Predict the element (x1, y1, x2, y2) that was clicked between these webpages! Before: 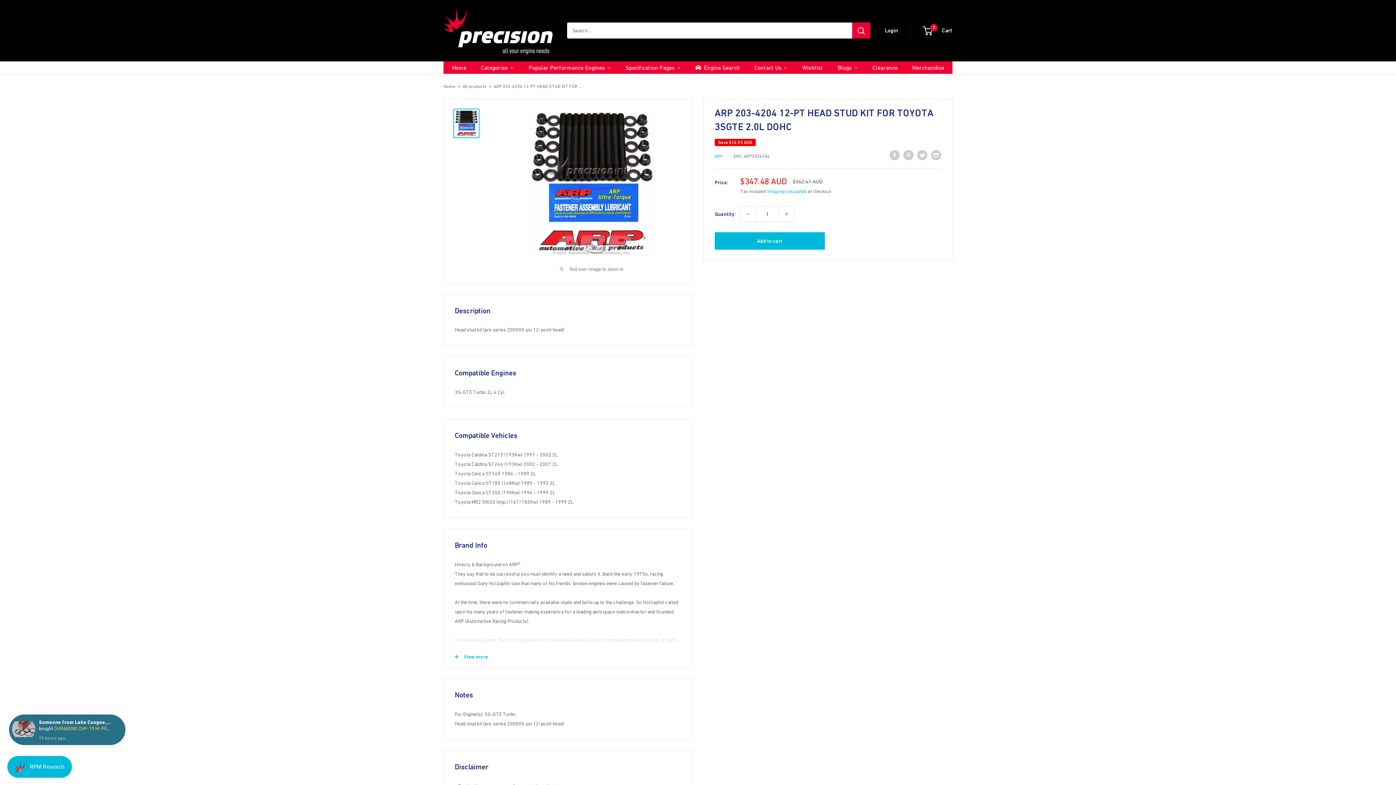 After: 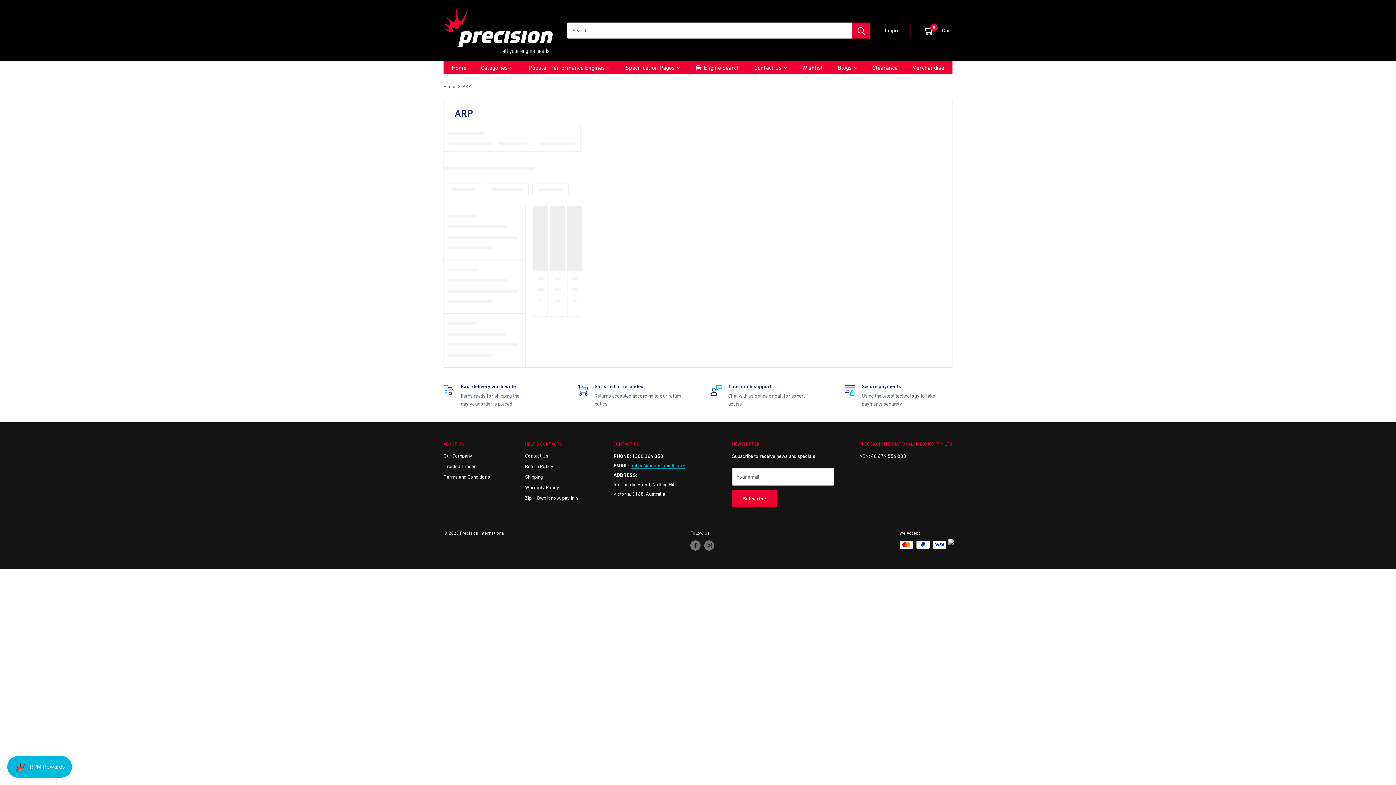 Action: bbox: (714, 153, 722, 158) label: ARP